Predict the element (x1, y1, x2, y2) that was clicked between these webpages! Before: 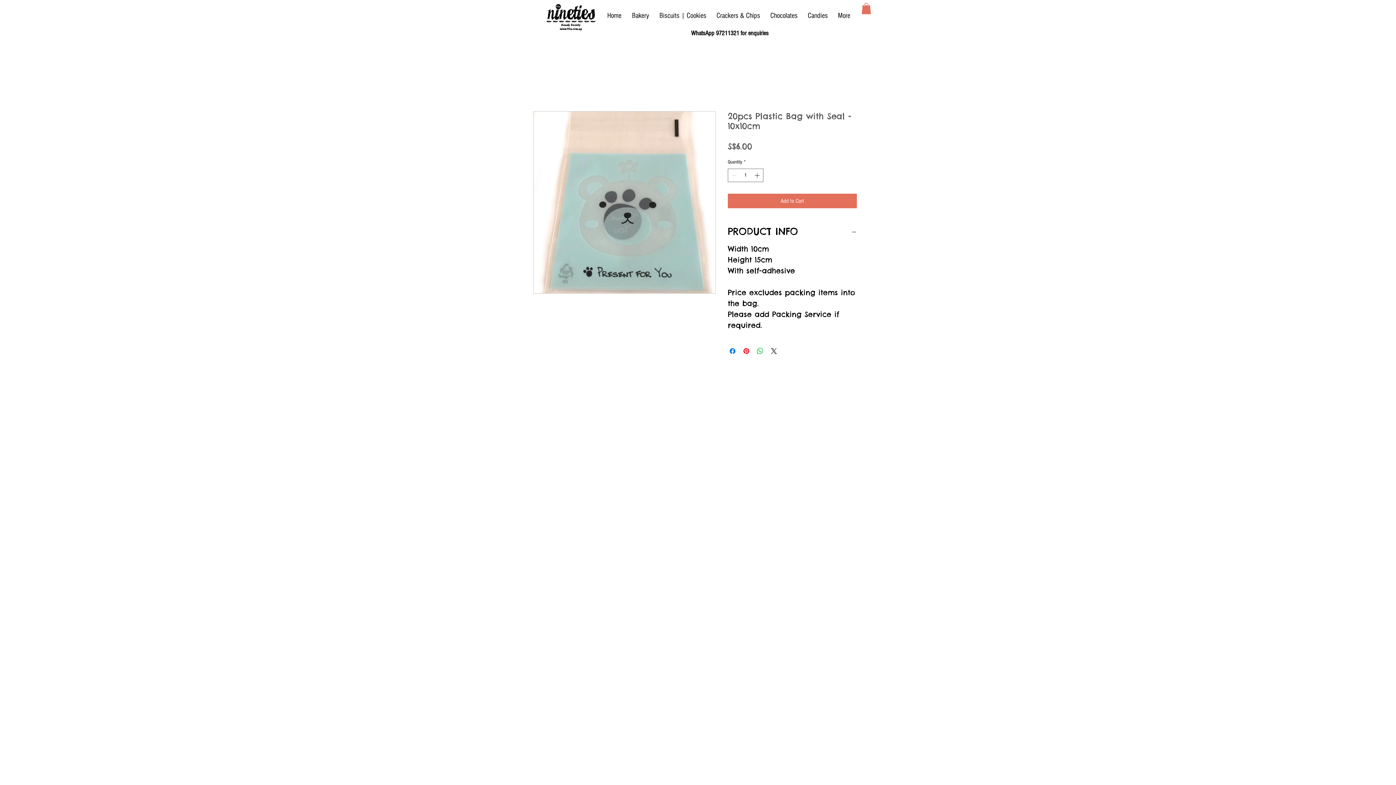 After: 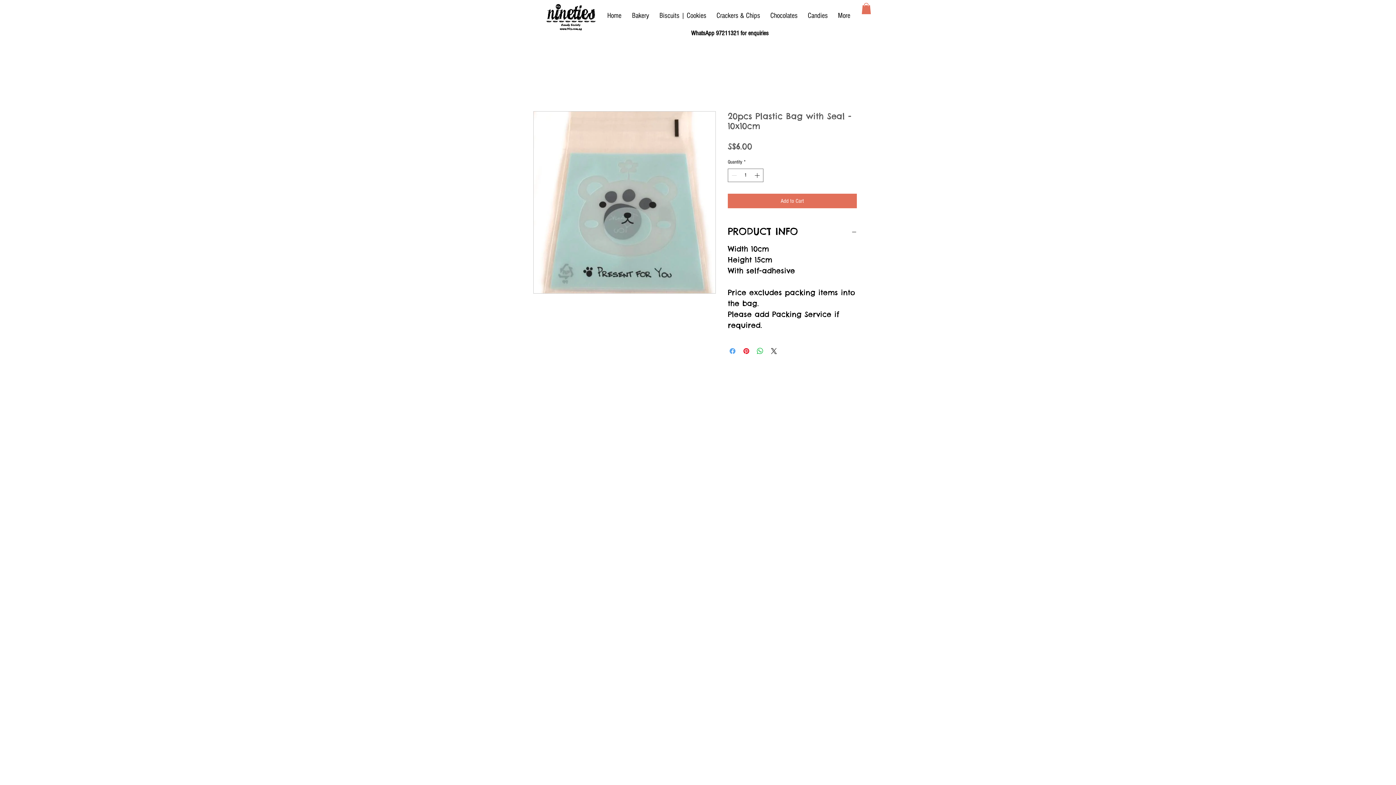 Action: label: Share on Facebook bbox: (728, 346, 737, 355)